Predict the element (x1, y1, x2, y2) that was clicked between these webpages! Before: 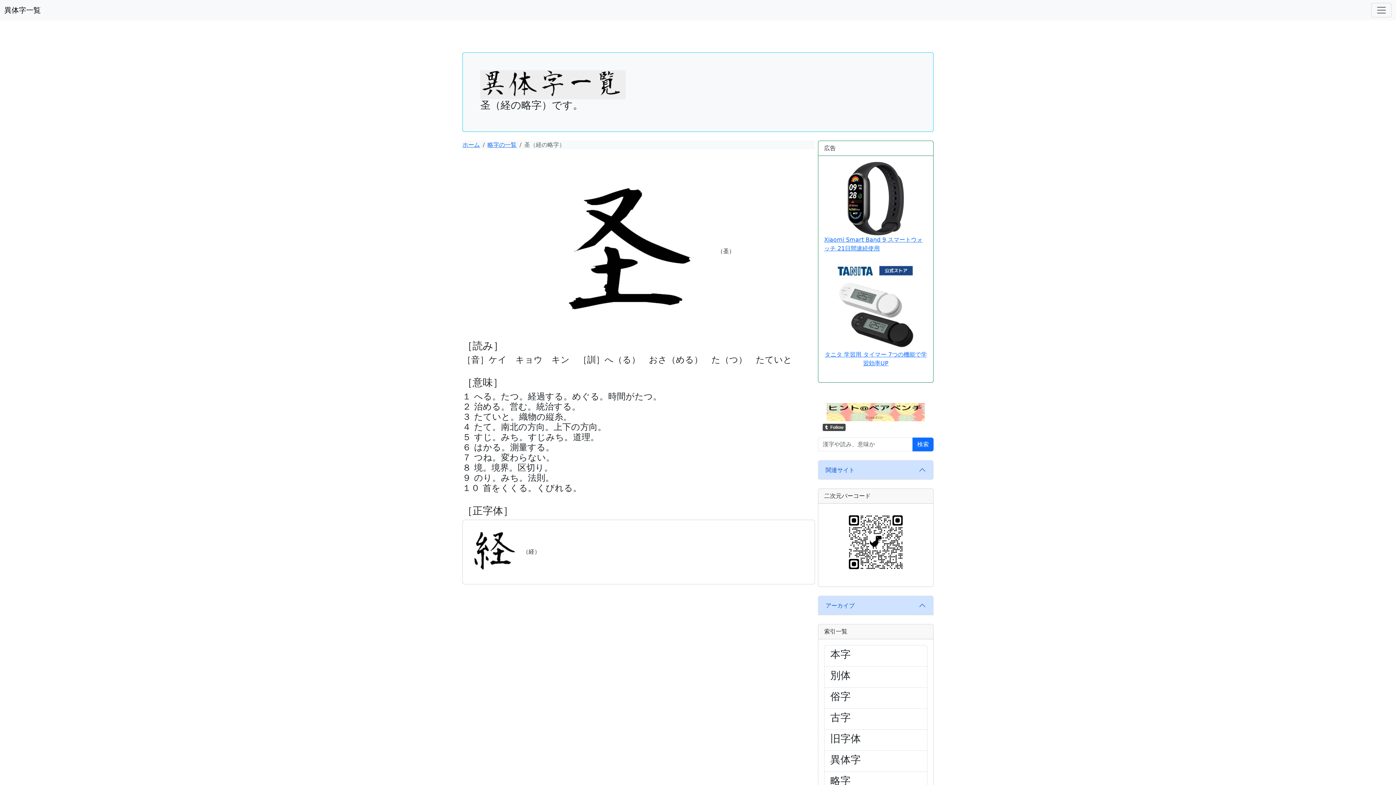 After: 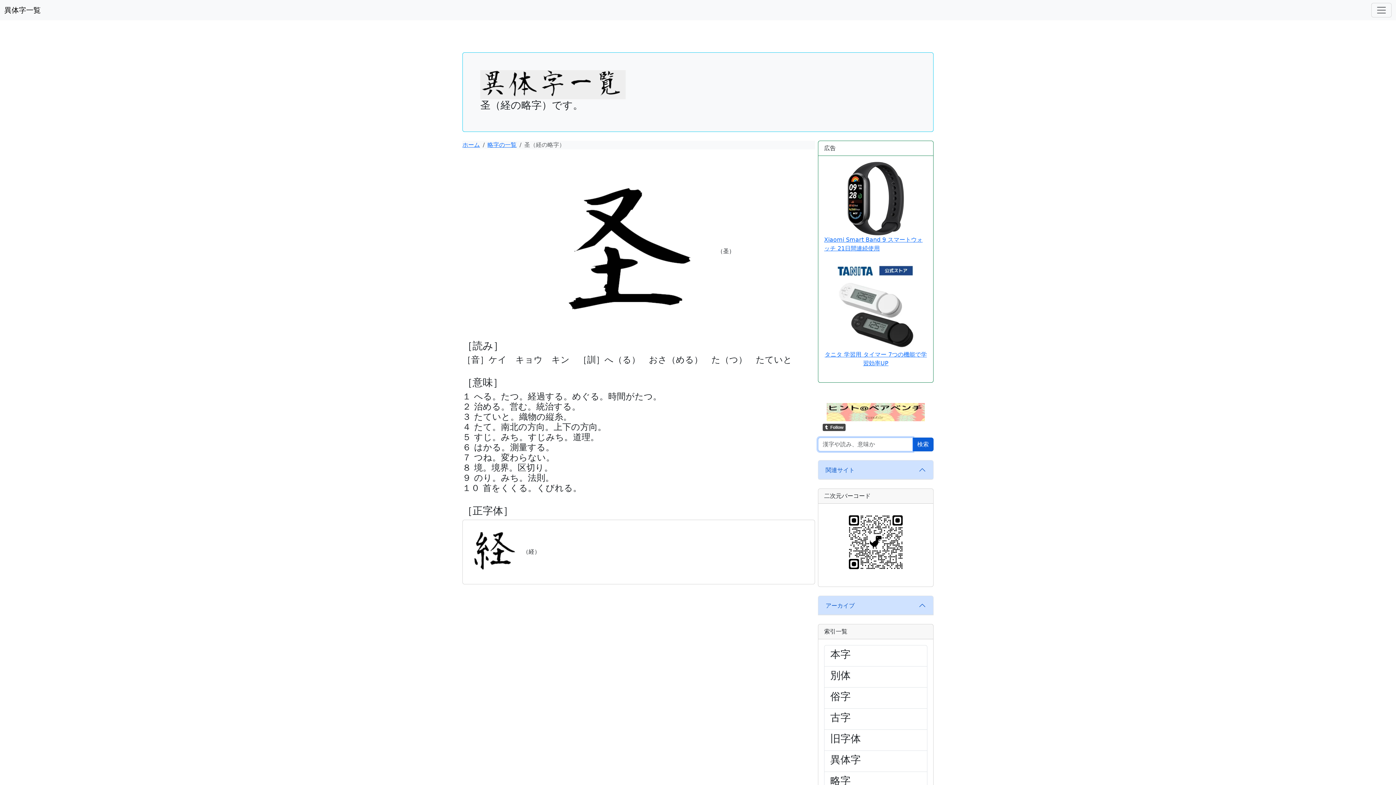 Action: label: 検索 bbox: (912, 437, 933, 451)